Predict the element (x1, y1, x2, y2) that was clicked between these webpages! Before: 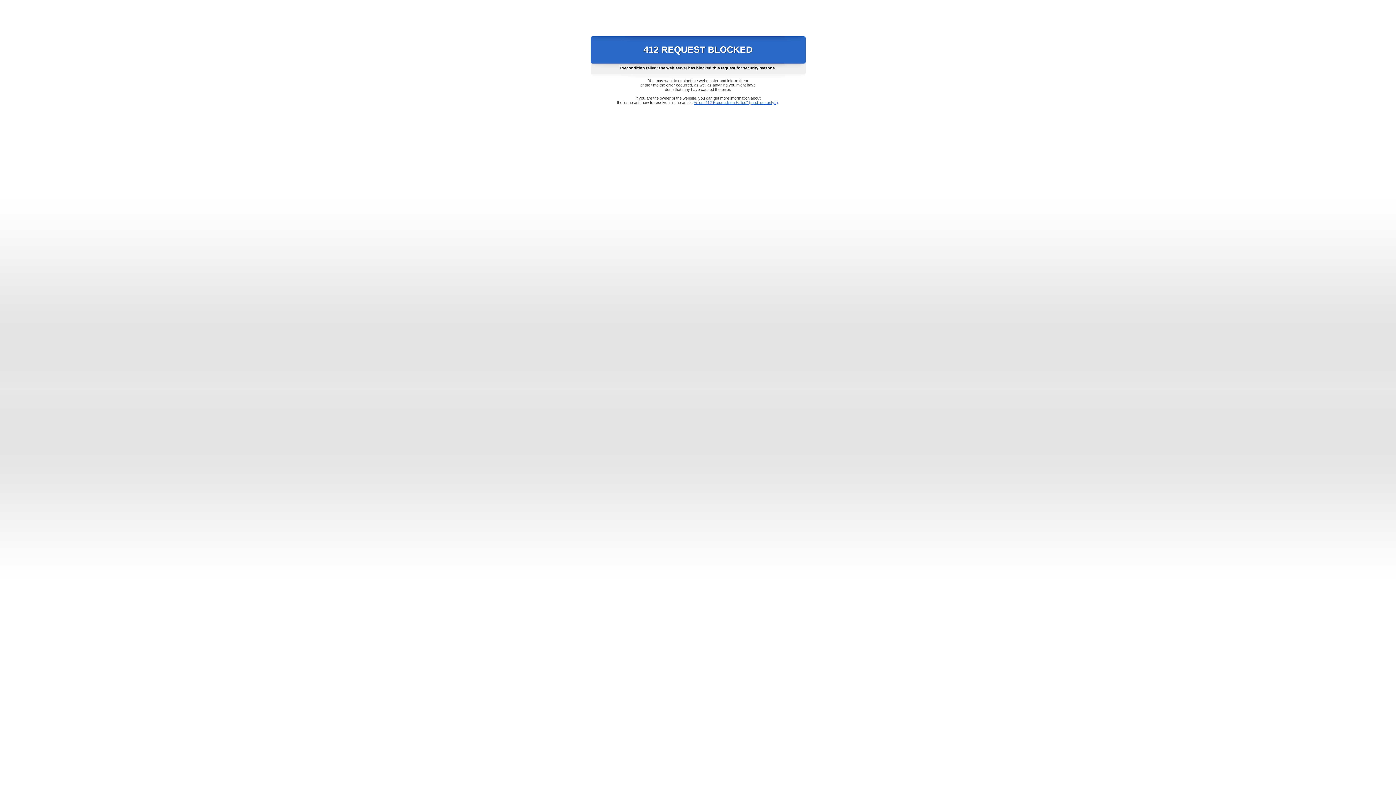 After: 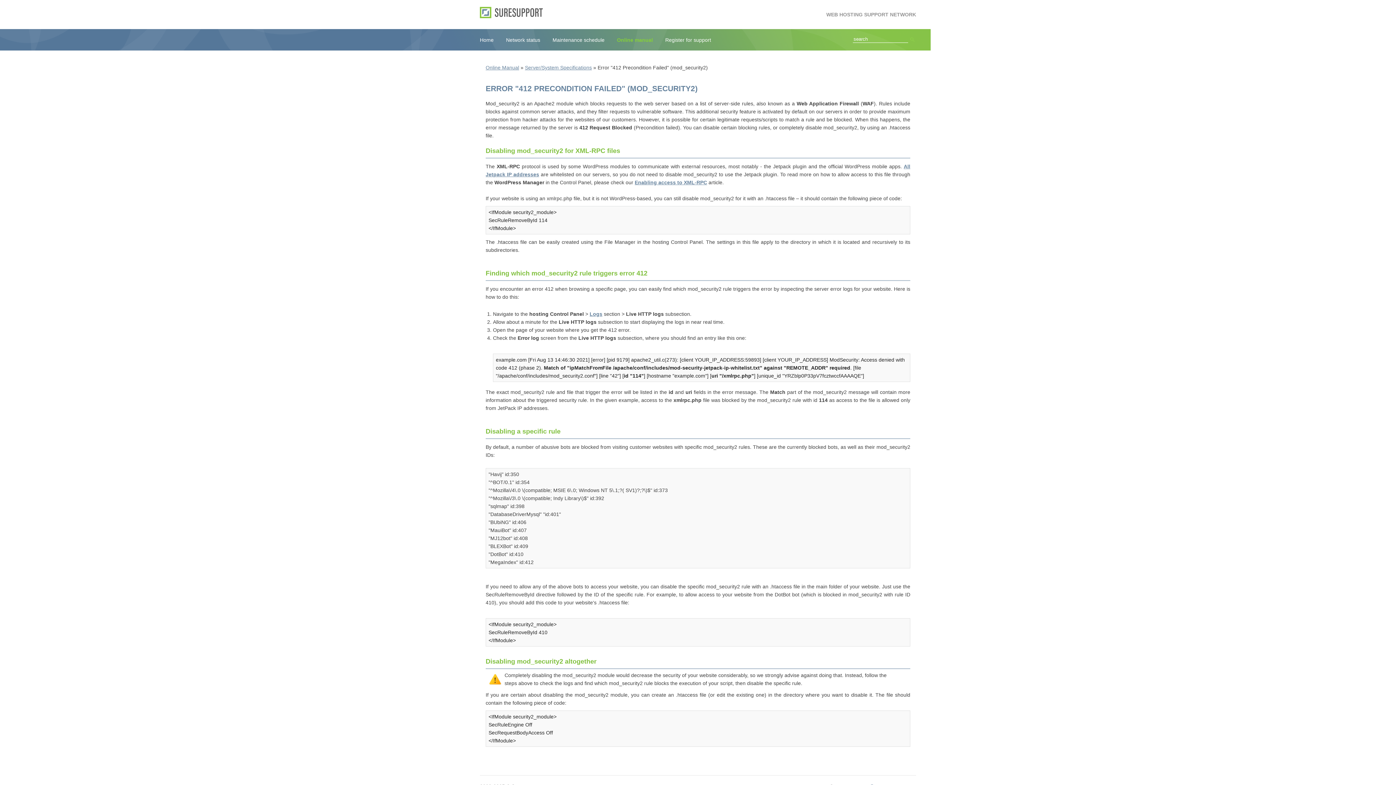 Action: label: Error "412 Precondition Failed" (mod_security2) bbox: (693, 100, 778, 104)